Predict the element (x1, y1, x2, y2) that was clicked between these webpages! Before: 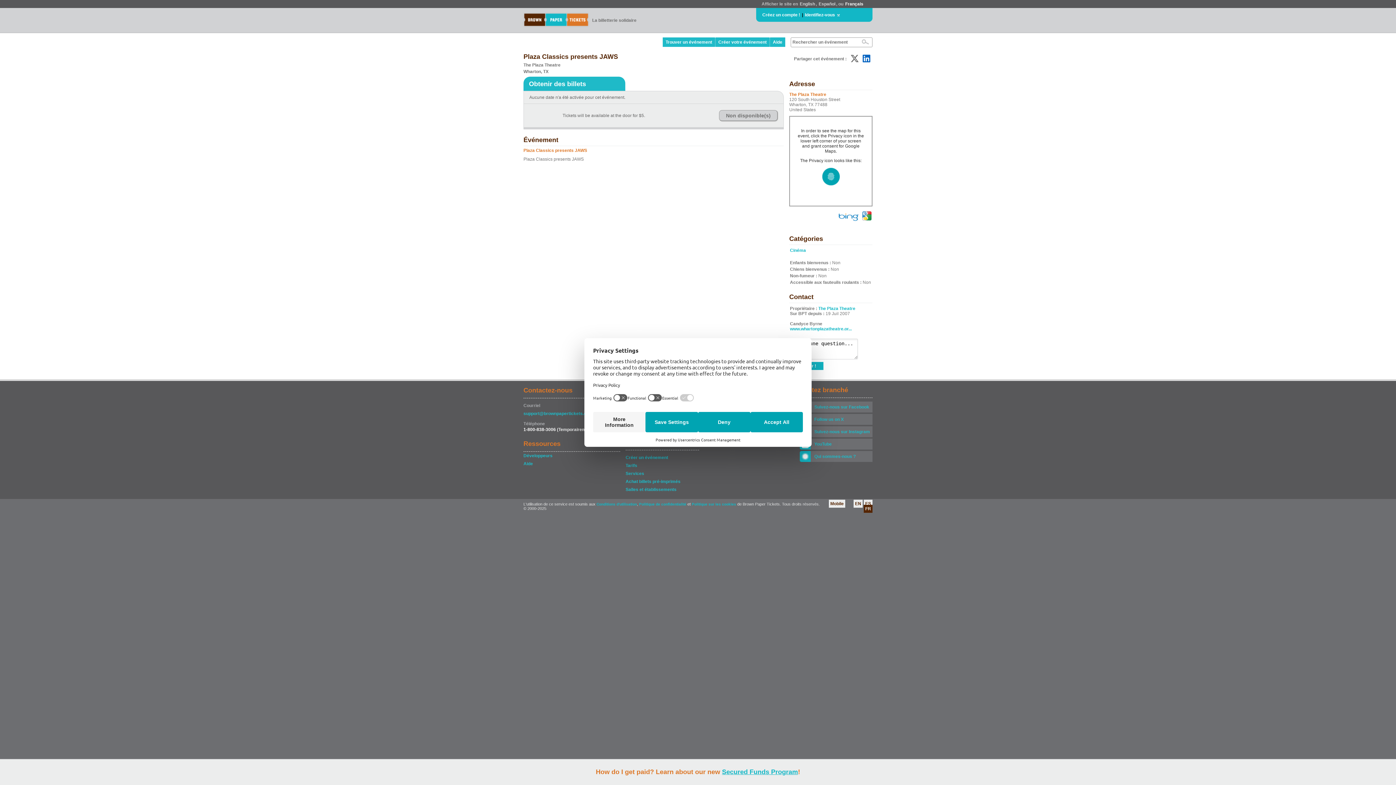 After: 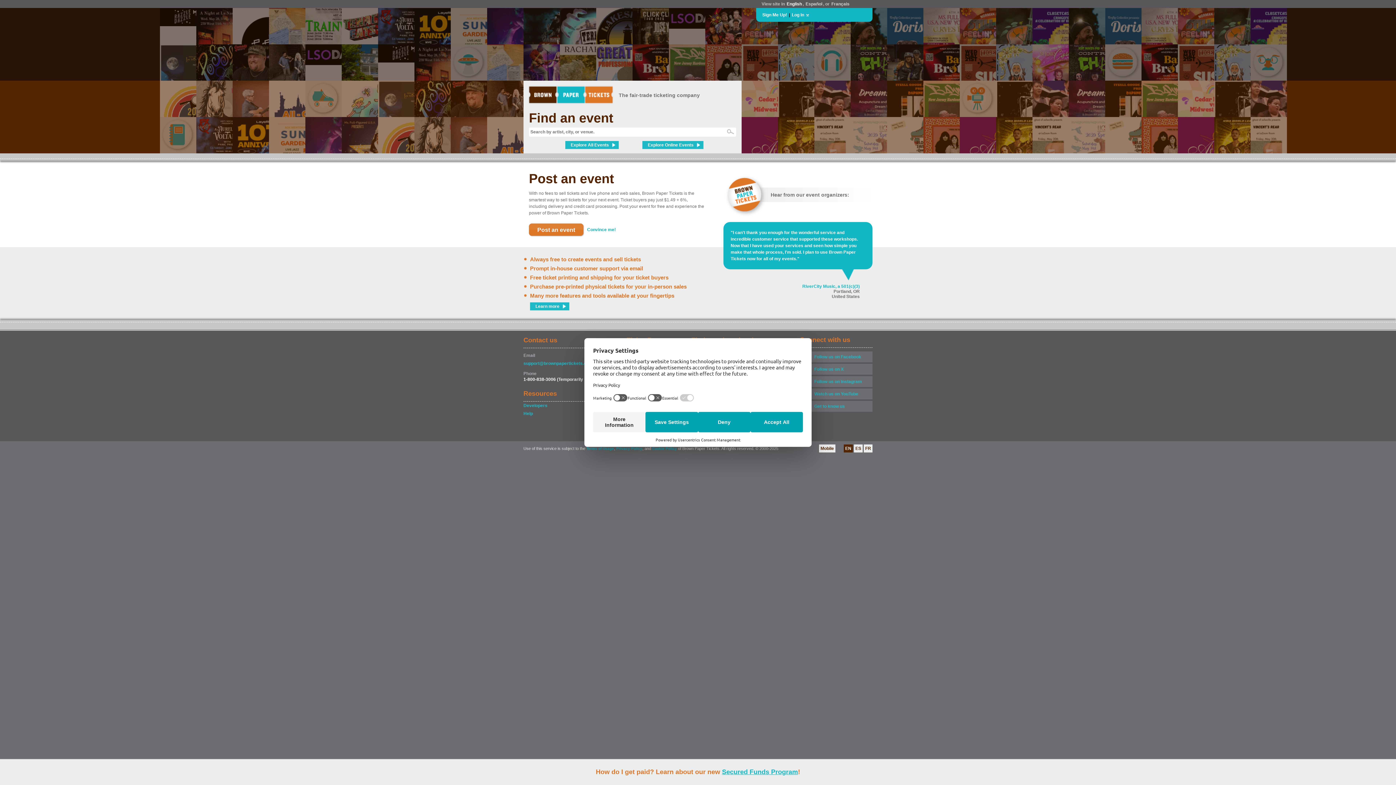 Action: label: EN bbox: (853, 500, 862, 508)